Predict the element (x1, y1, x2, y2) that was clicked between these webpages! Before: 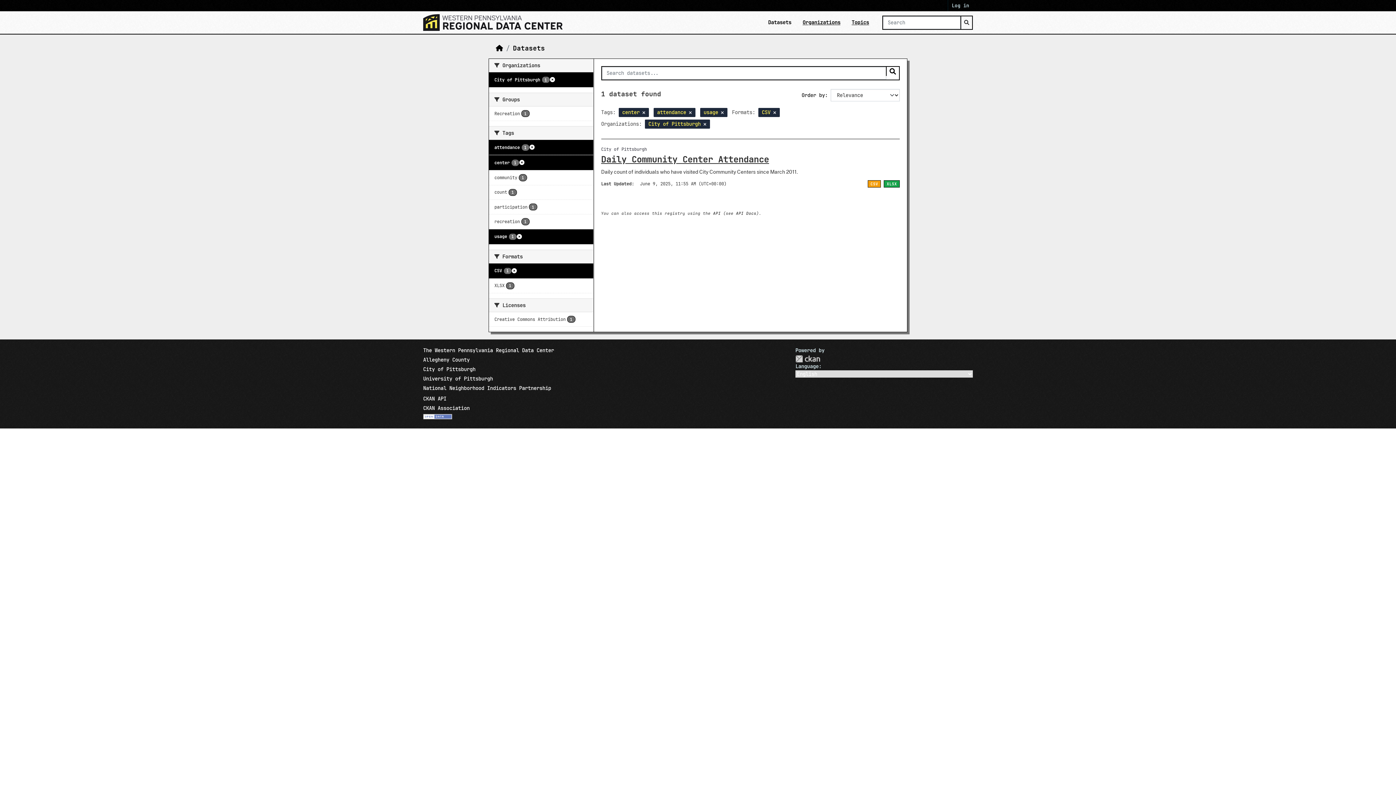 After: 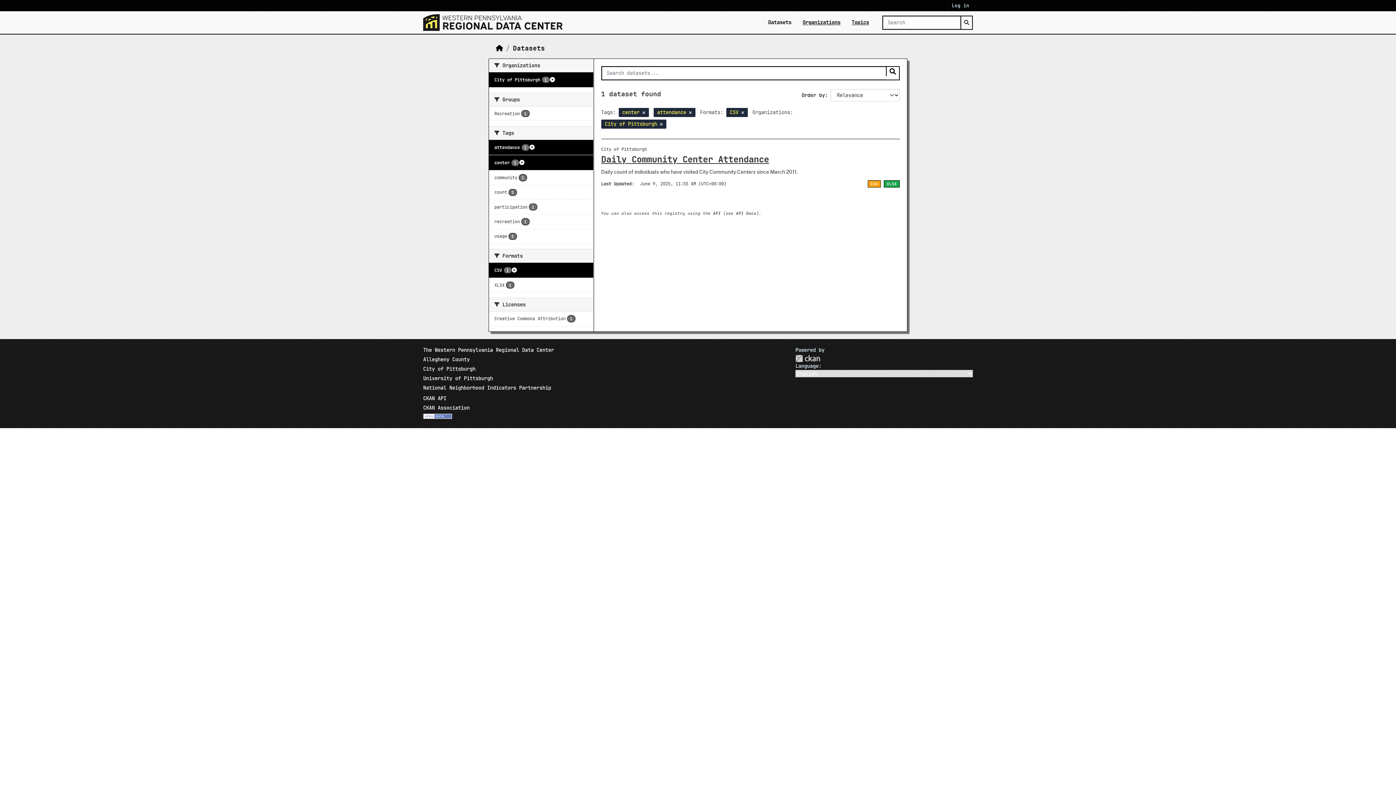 Action: bbox: (721, 110, 723, 115)